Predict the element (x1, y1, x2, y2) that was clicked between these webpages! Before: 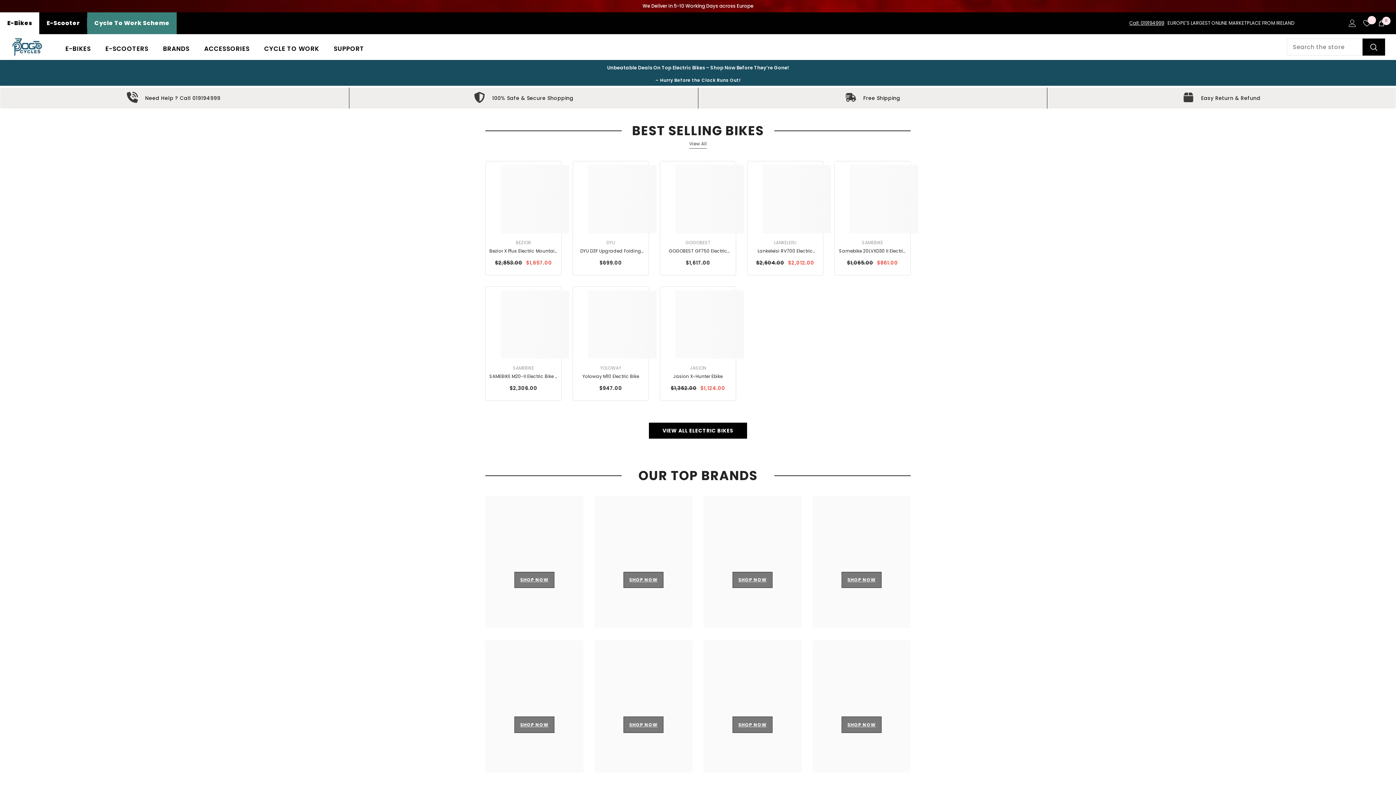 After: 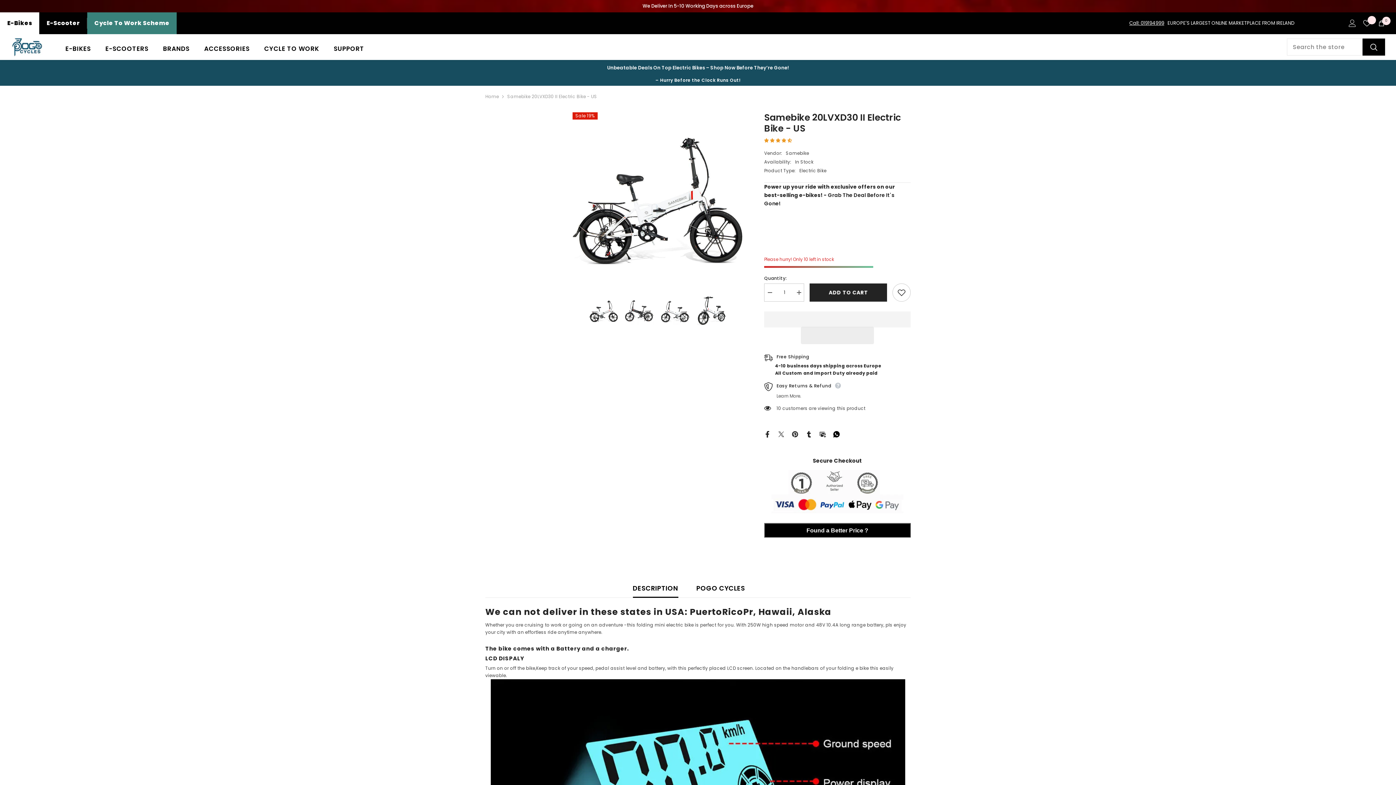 Action: label: Samebike 20LVXD30 II Electric Bike - US bbox: (838, 247, 906, 255)